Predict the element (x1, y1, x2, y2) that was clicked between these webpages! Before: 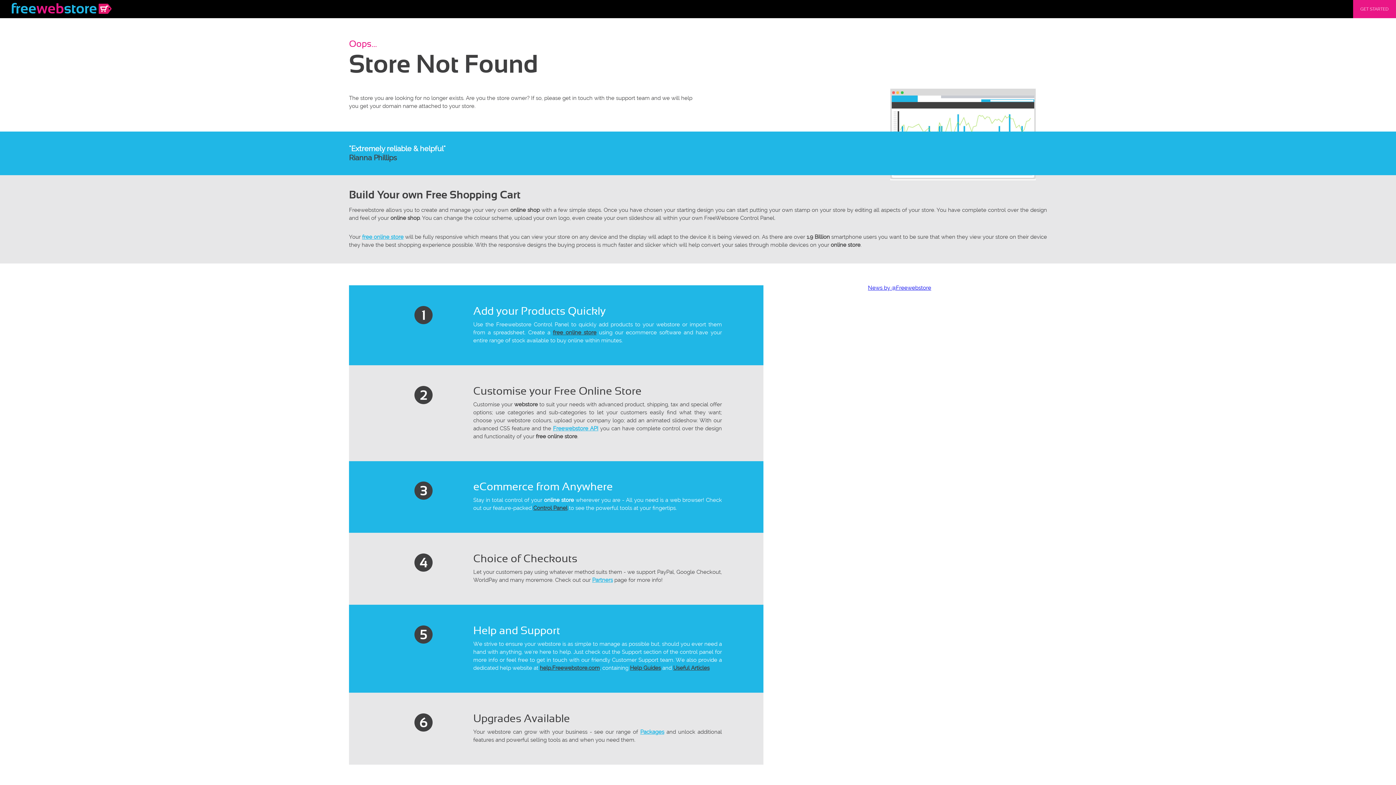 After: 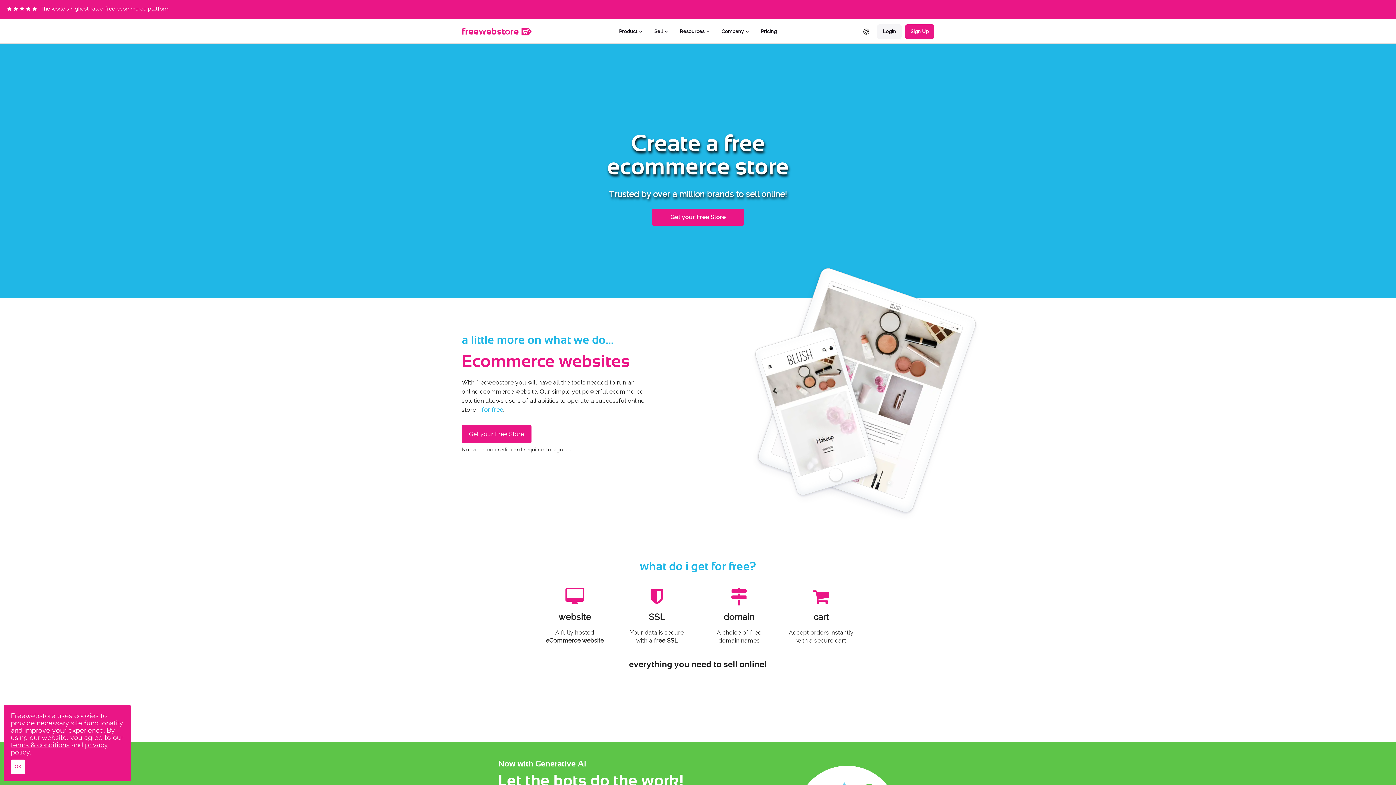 Action: bbox: (640, 729, 664, 735) label: Packages